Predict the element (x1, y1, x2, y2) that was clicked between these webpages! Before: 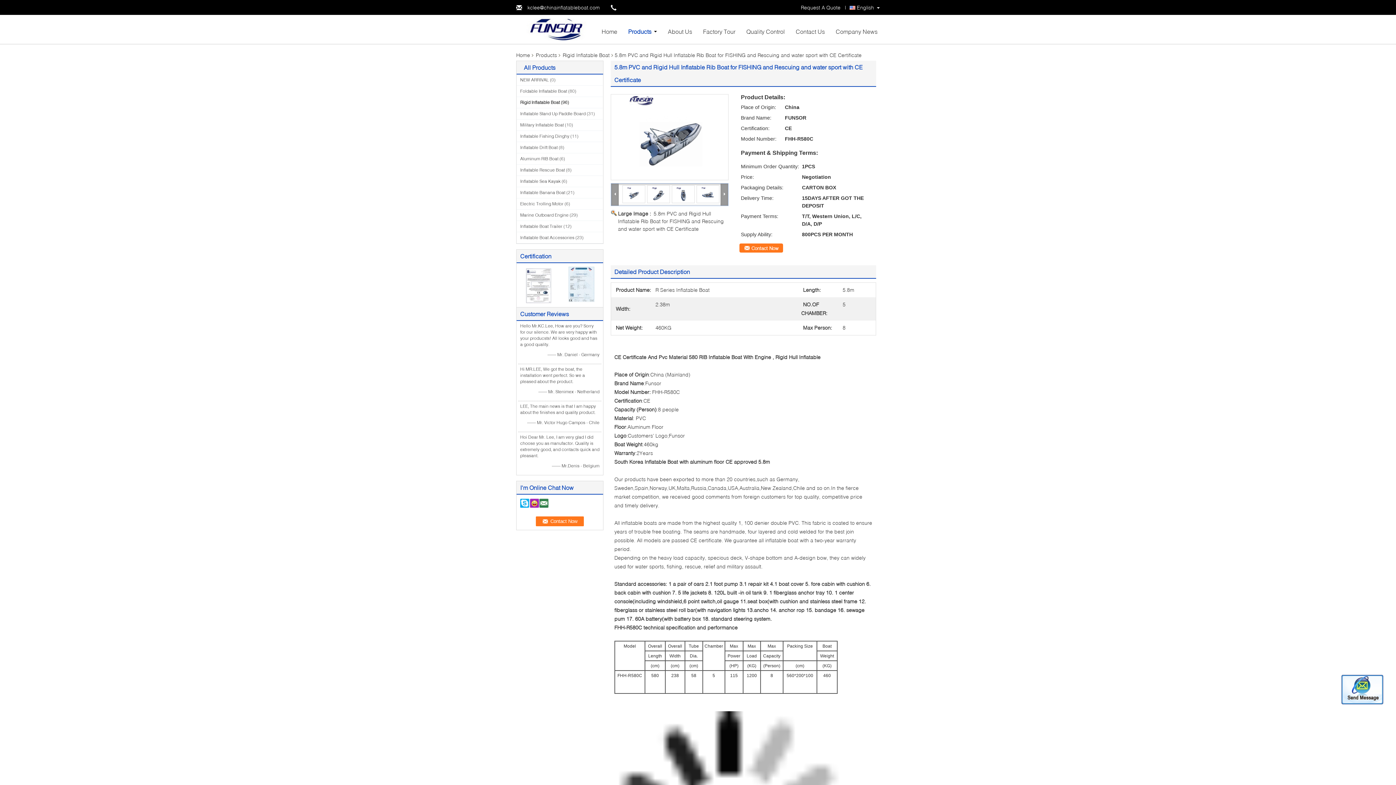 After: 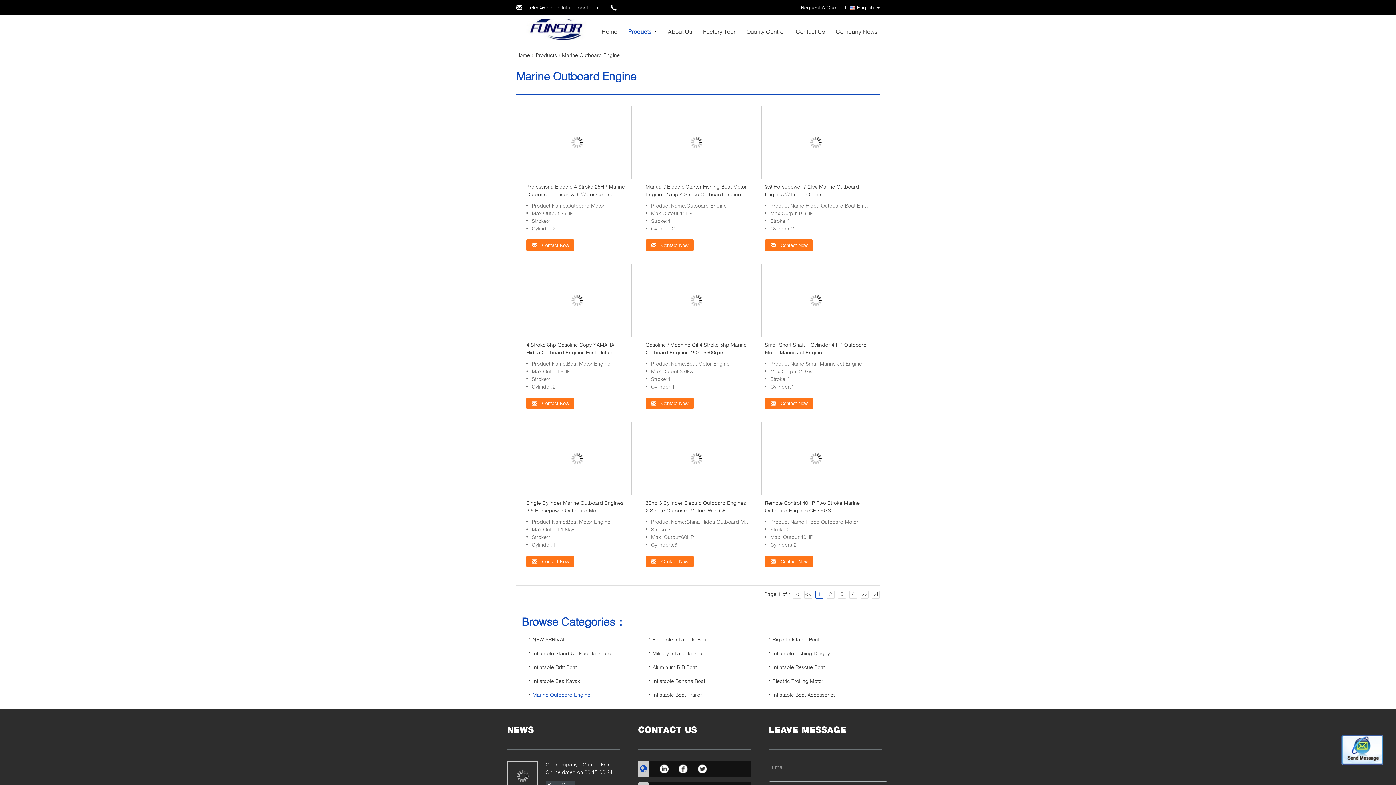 Action: label: Marine Outboard Engine bbox: (520, 212, 568, 217)